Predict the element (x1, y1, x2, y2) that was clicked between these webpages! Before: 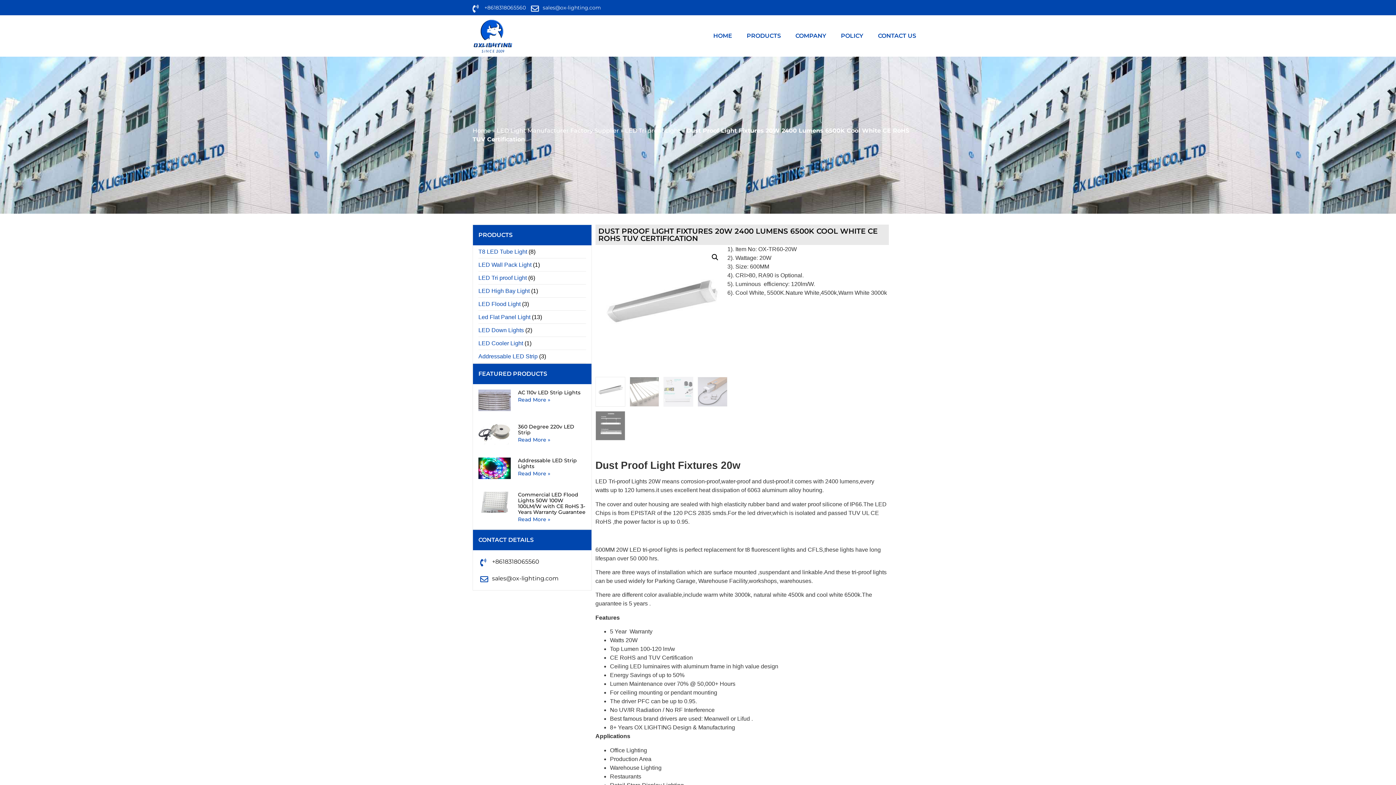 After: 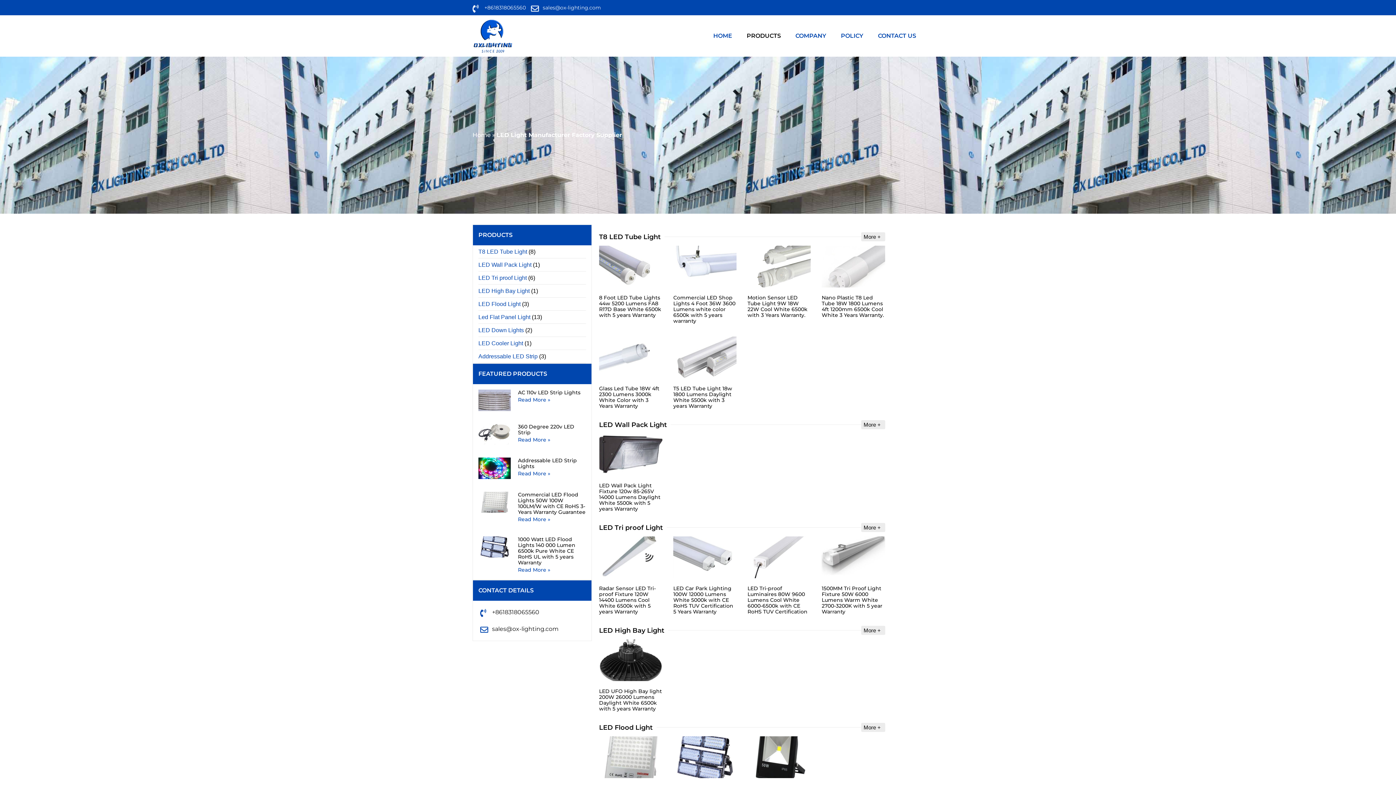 Action: bbox: (496, 127, 619, 134) label: LED Light Manufacturer Factory Supplier